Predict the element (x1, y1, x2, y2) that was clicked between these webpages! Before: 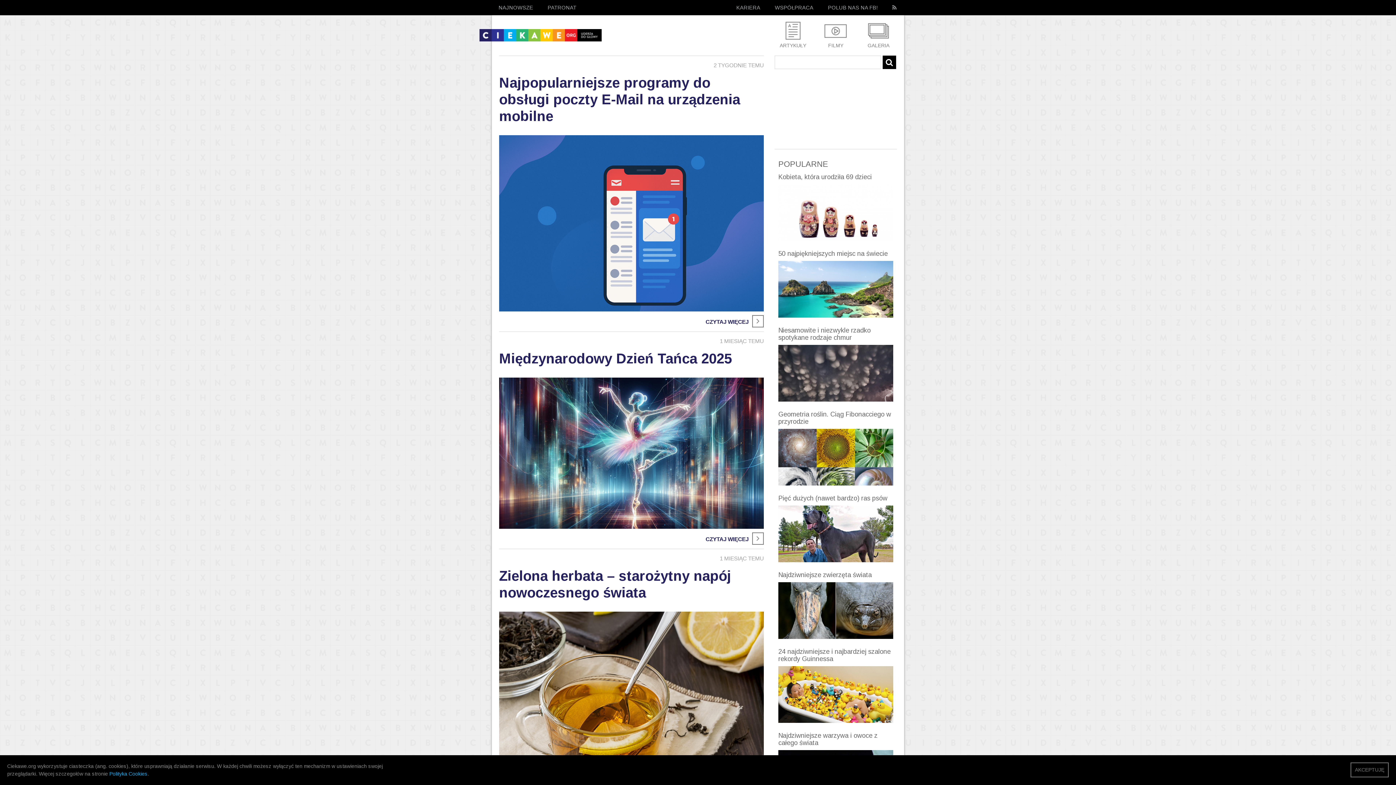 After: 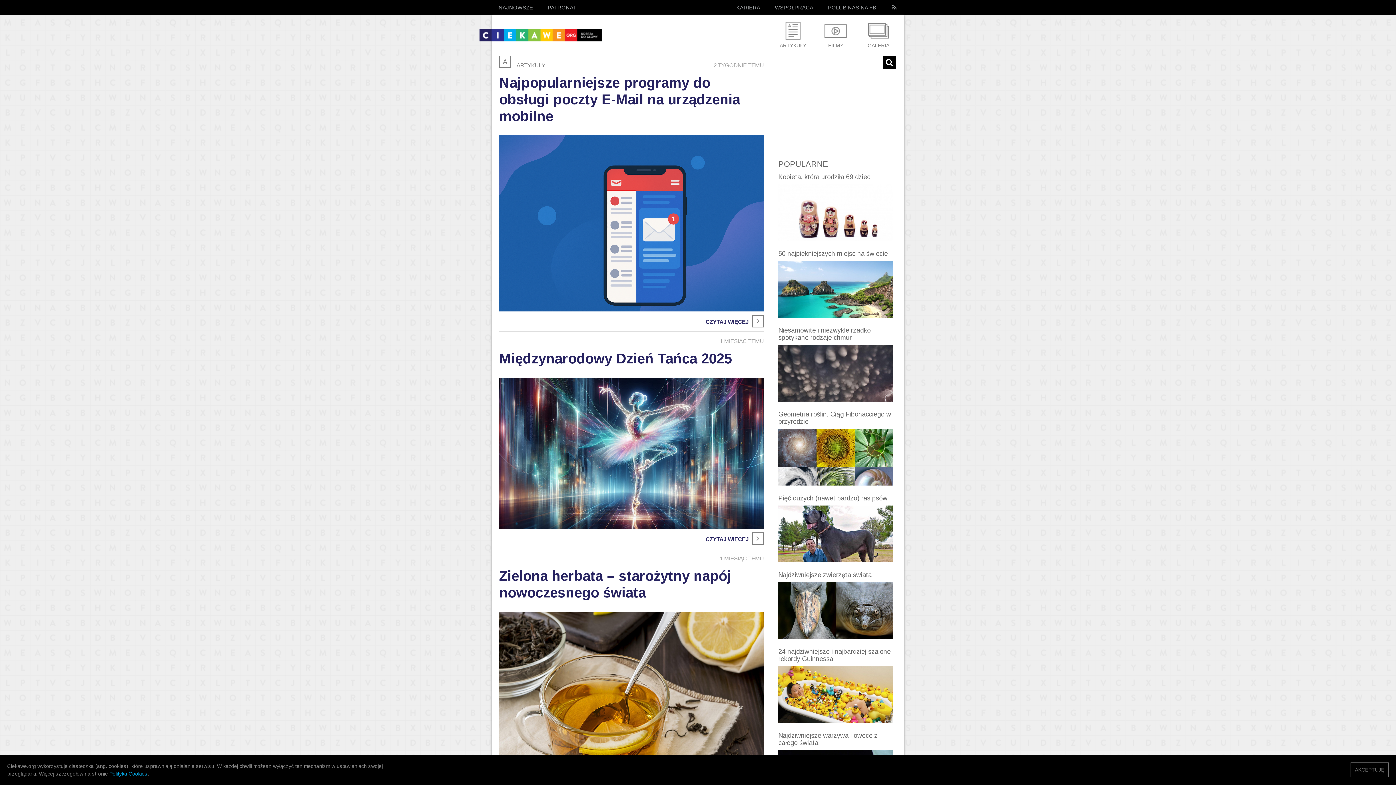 Action: bbox: (774, 21, 811, 49) label: ARTYKUŁY